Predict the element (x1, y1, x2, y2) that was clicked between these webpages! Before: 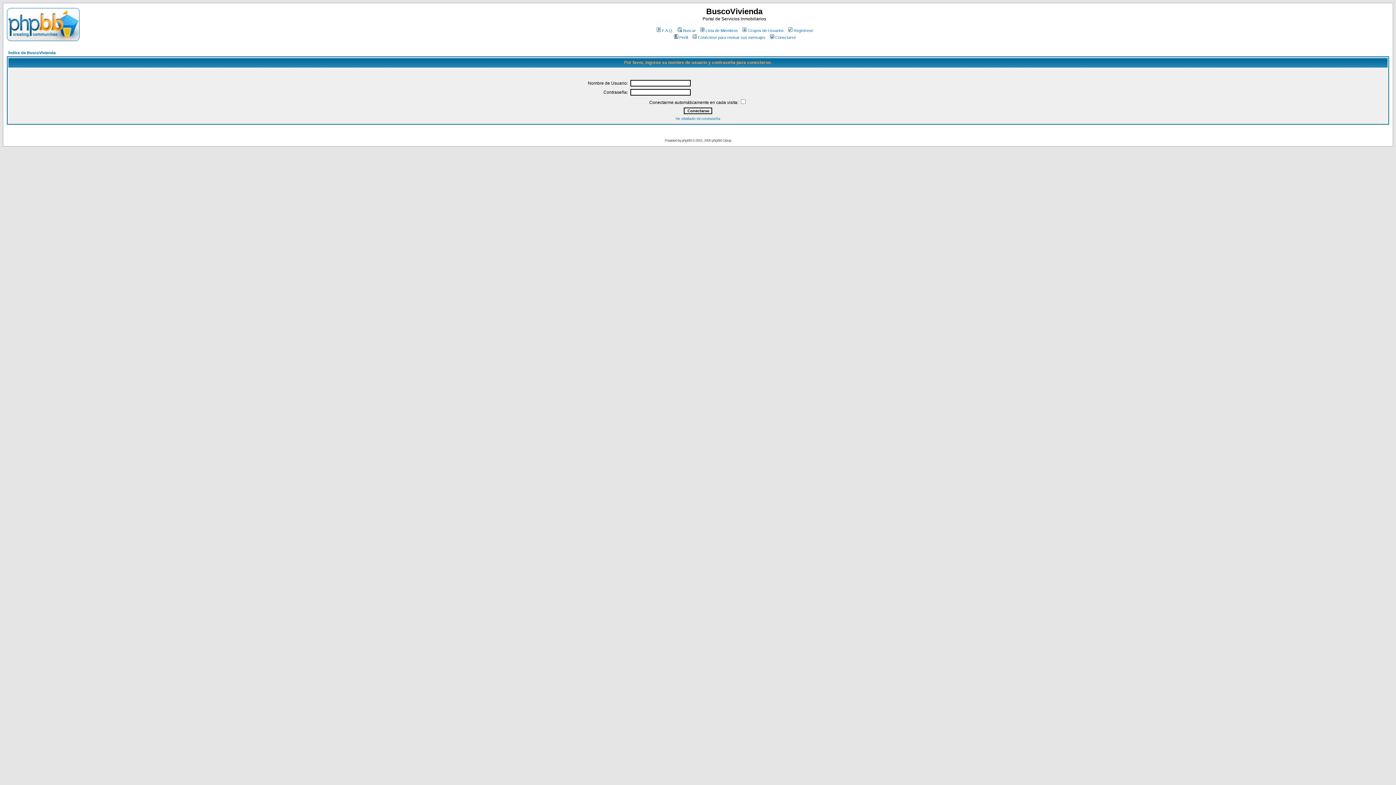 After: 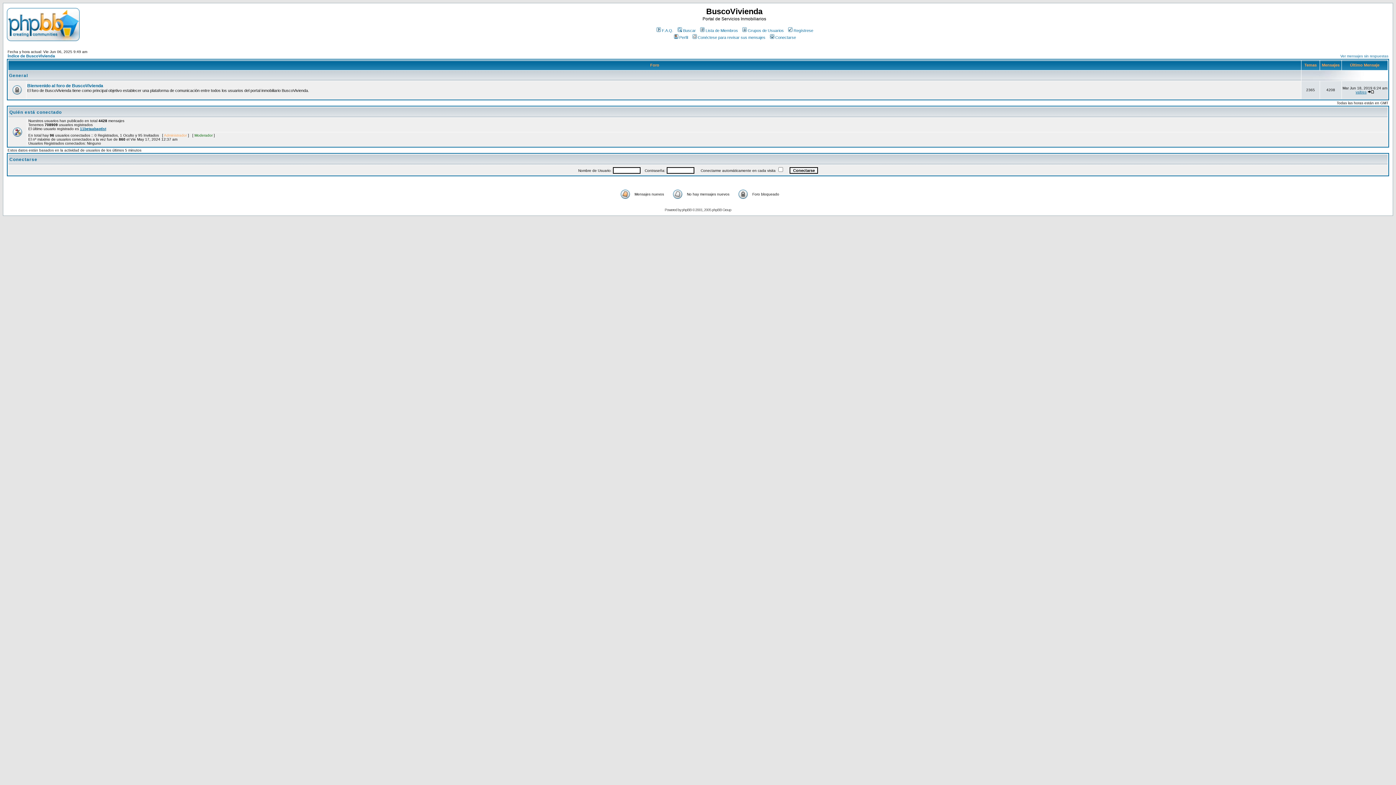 Action: label: Índice de BuscoVivienda bbox: (8, 50, 55, 54)